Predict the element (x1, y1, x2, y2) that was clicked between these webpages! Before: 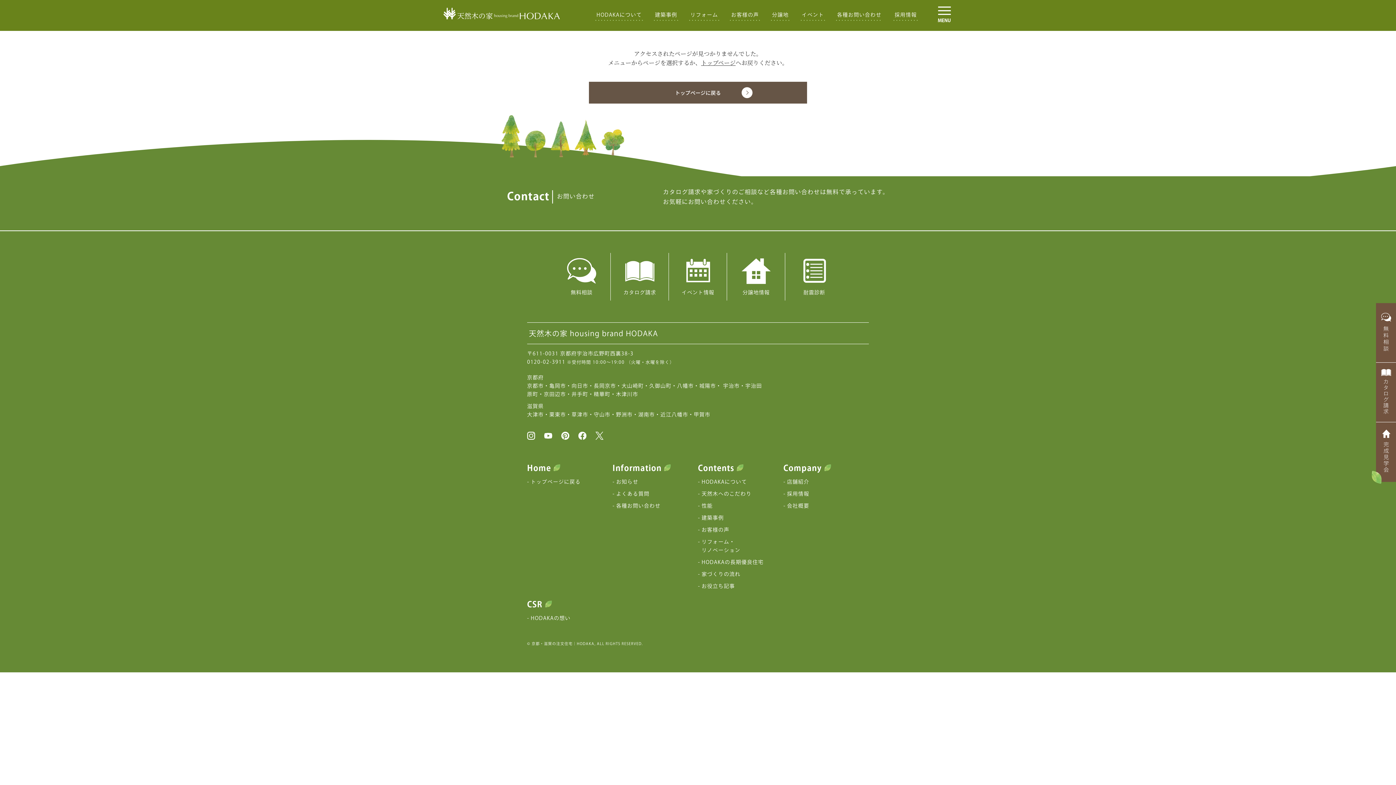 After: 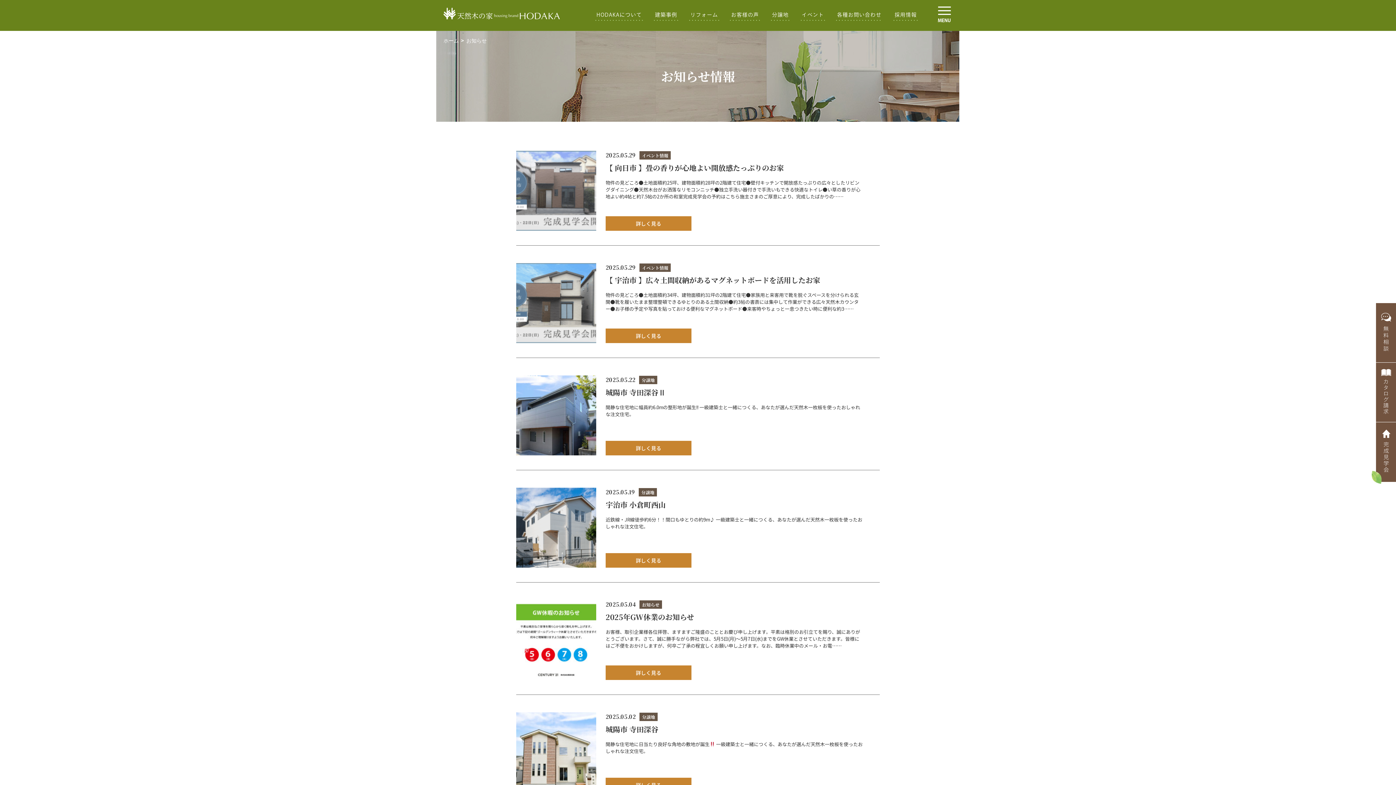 Action: label: お知らせ bbox: (616, 478, 638, 486)